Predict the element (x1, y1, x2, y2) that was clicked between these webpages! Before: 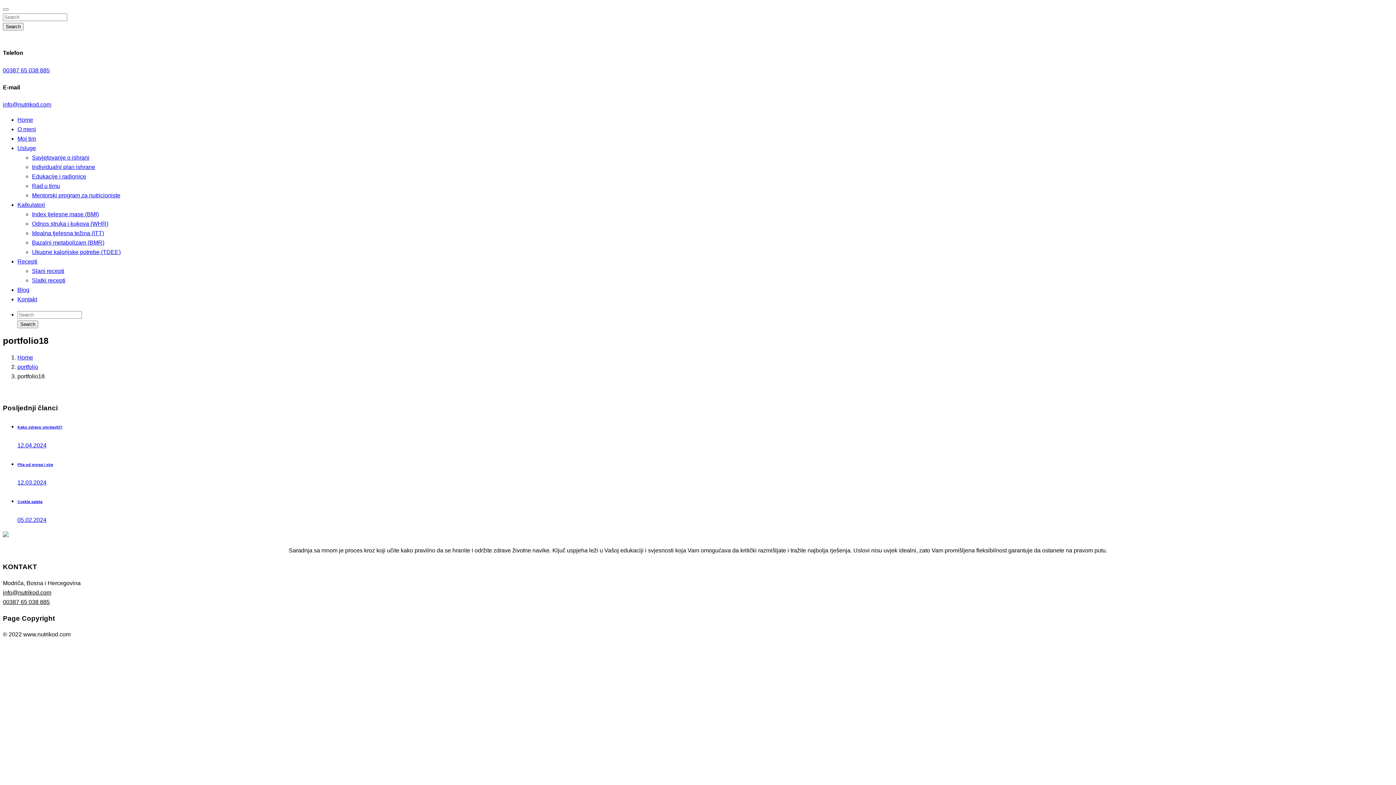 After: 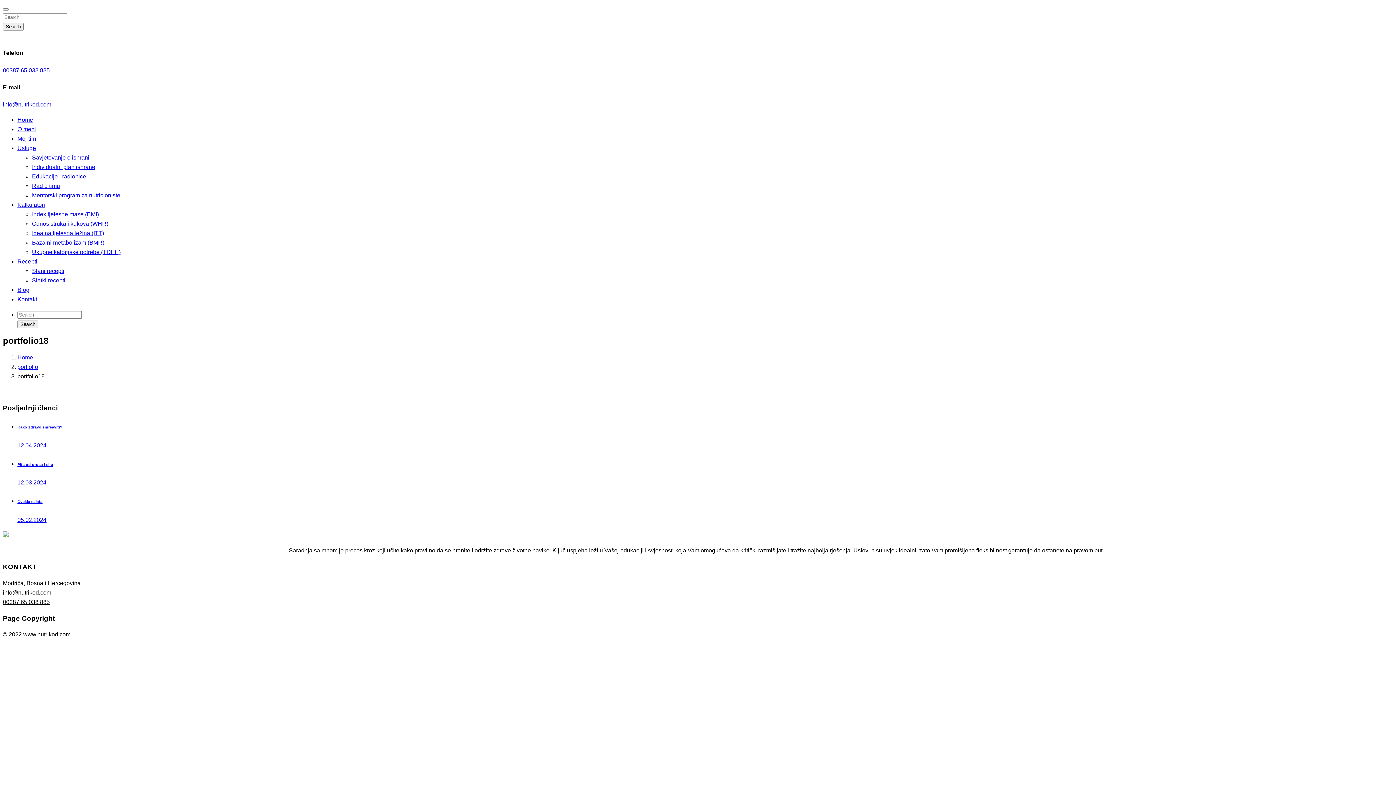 Action: bbox: (2, 589, 51, 595) label: info@nutrikod.com